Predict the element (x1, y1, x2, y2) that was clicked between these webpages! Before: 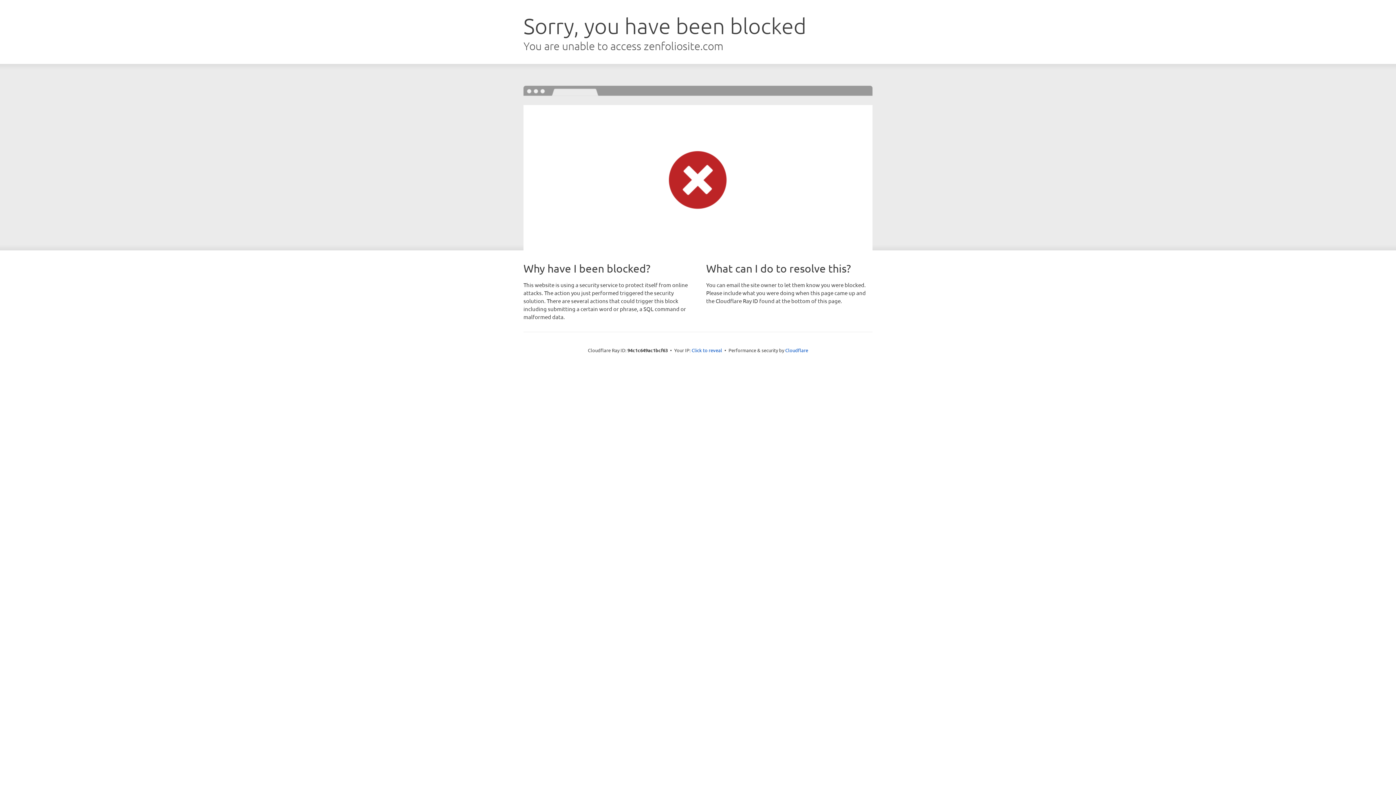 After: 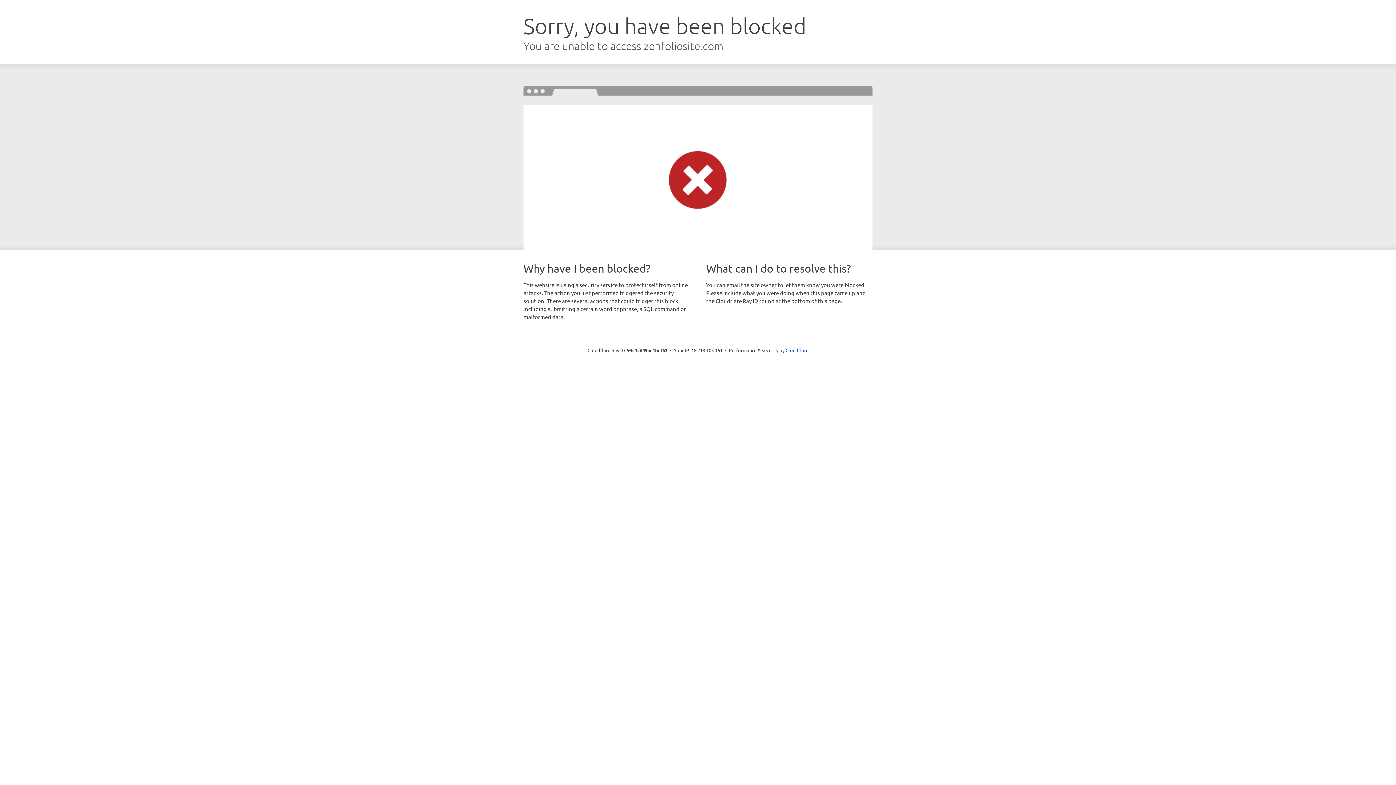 Action: bbox: (691, 346, 722, 353) label: Click to reveal